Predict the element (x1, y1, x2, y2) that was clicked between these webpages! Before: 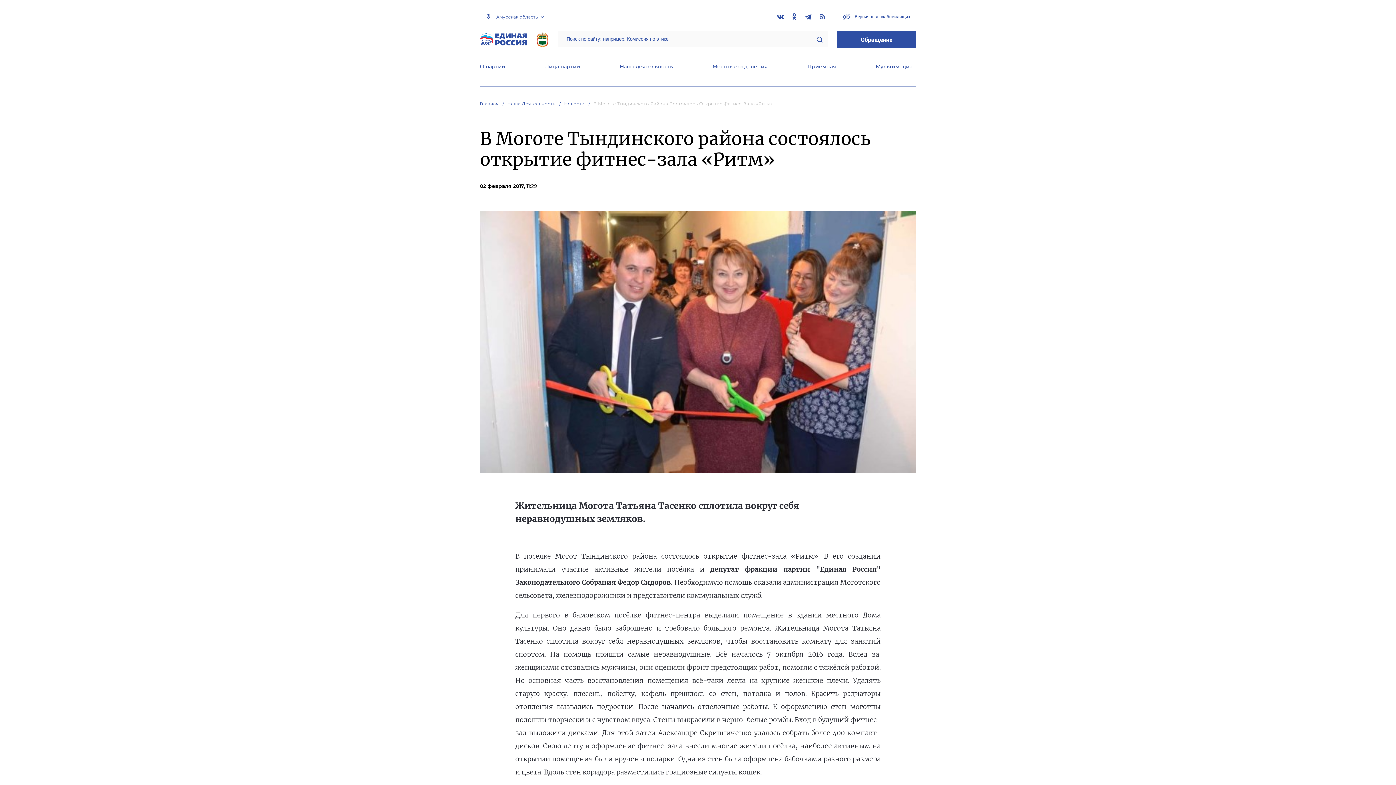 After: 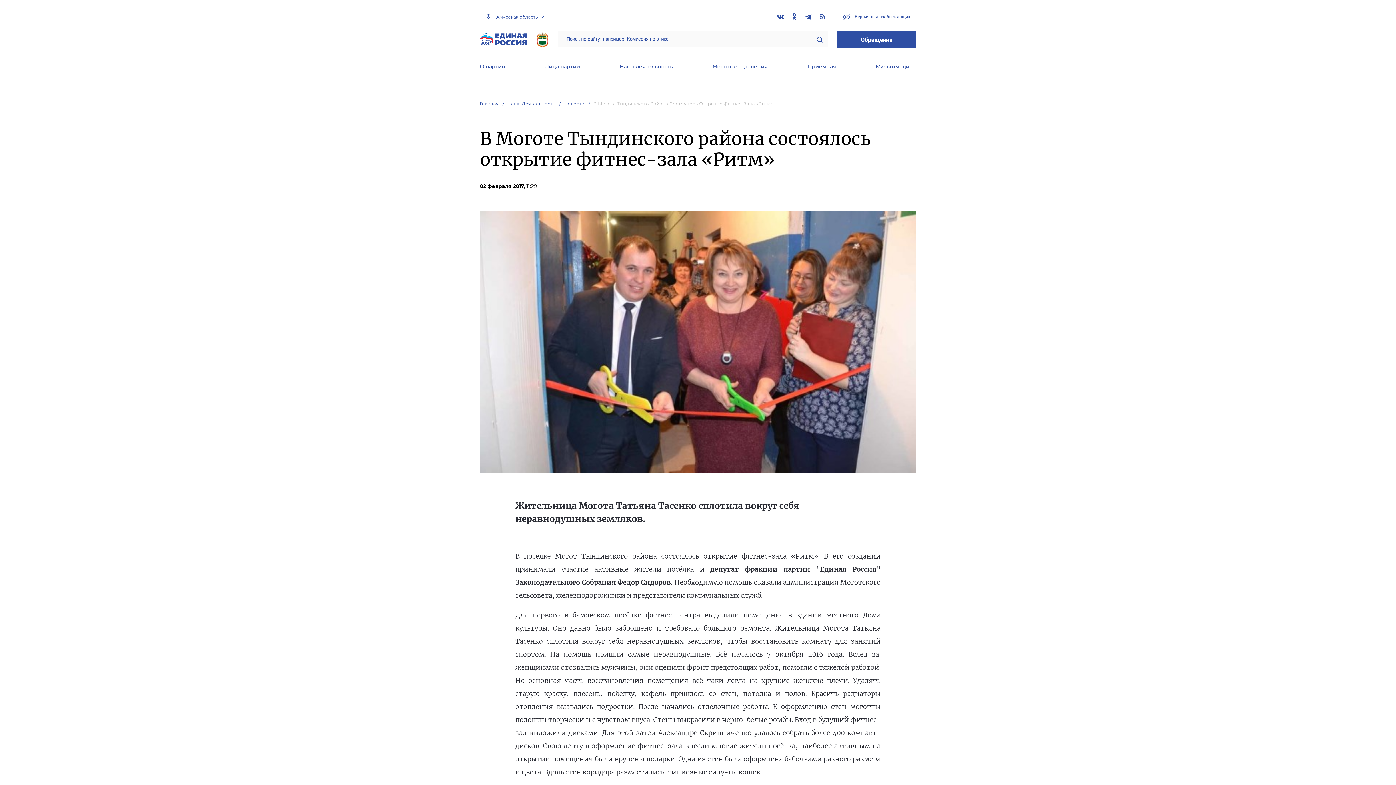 Action: label: В Моготе Тындинского Района Состоялось Открытие Фитнес-Зала «Ритм» bbox: (593, 101, 780, 106)